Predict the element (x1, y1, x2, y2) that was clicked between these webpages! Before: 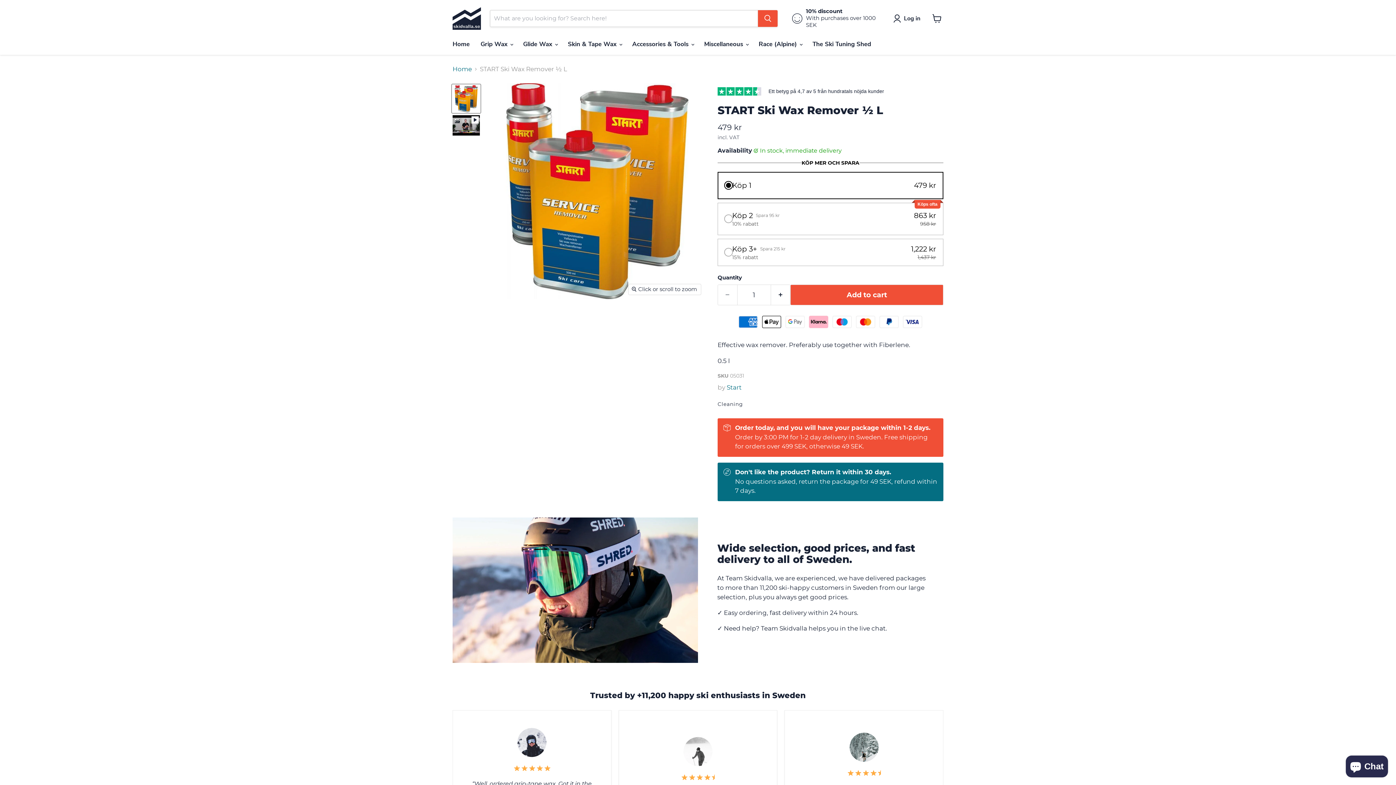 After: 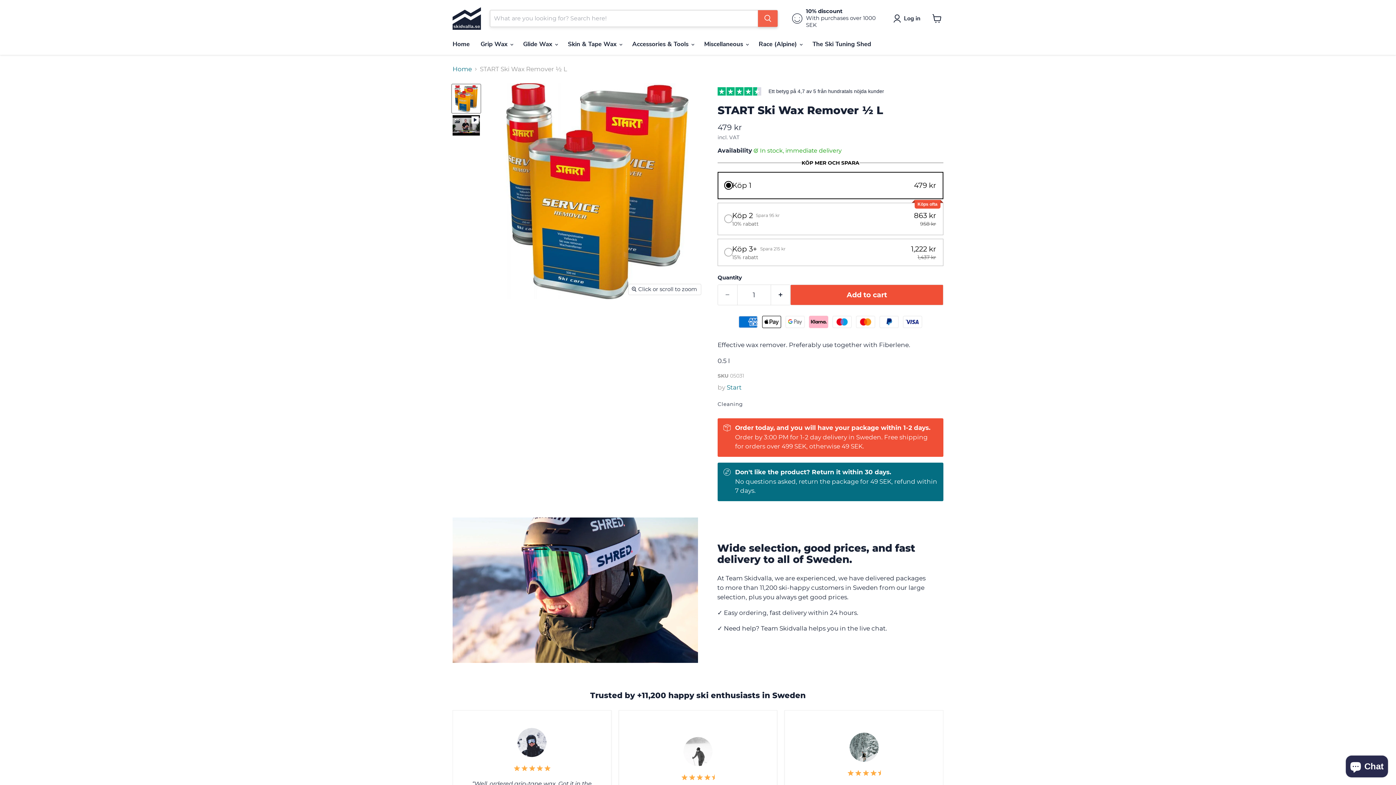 Action: bbox: (758, 10, 777, 26) label: Search